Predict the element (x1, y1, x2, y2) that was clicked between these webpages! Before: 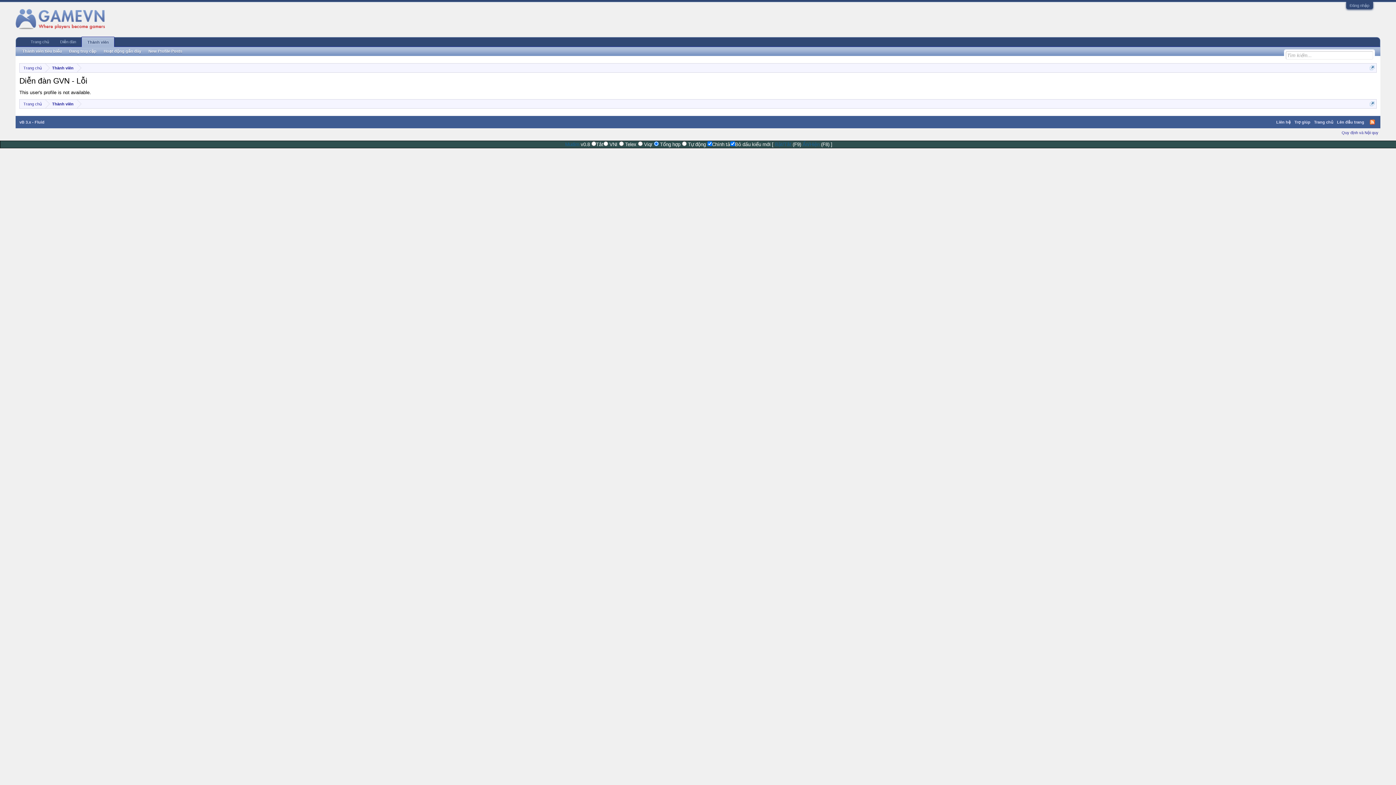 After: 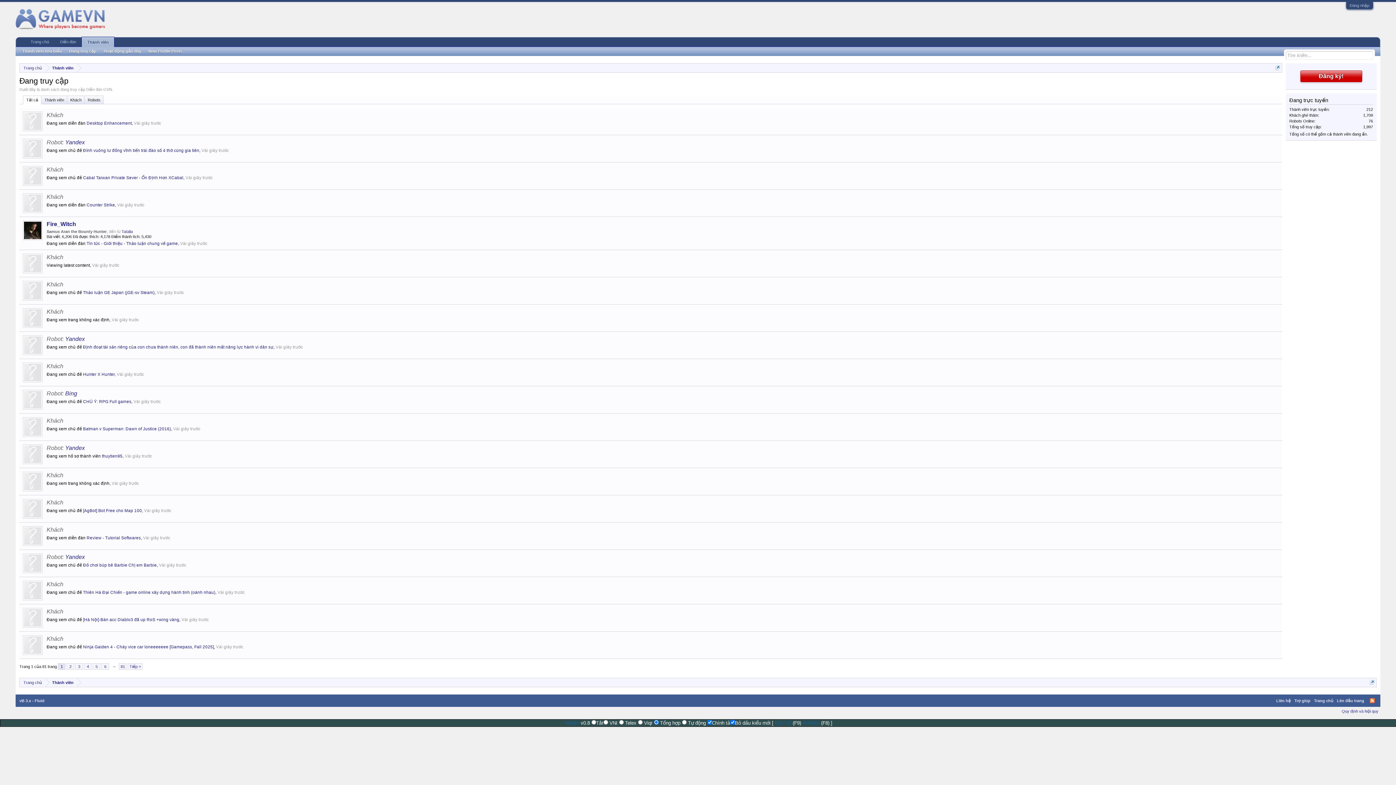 Action: bbox: (65, 47, 100, 55) label: Đang truy cập